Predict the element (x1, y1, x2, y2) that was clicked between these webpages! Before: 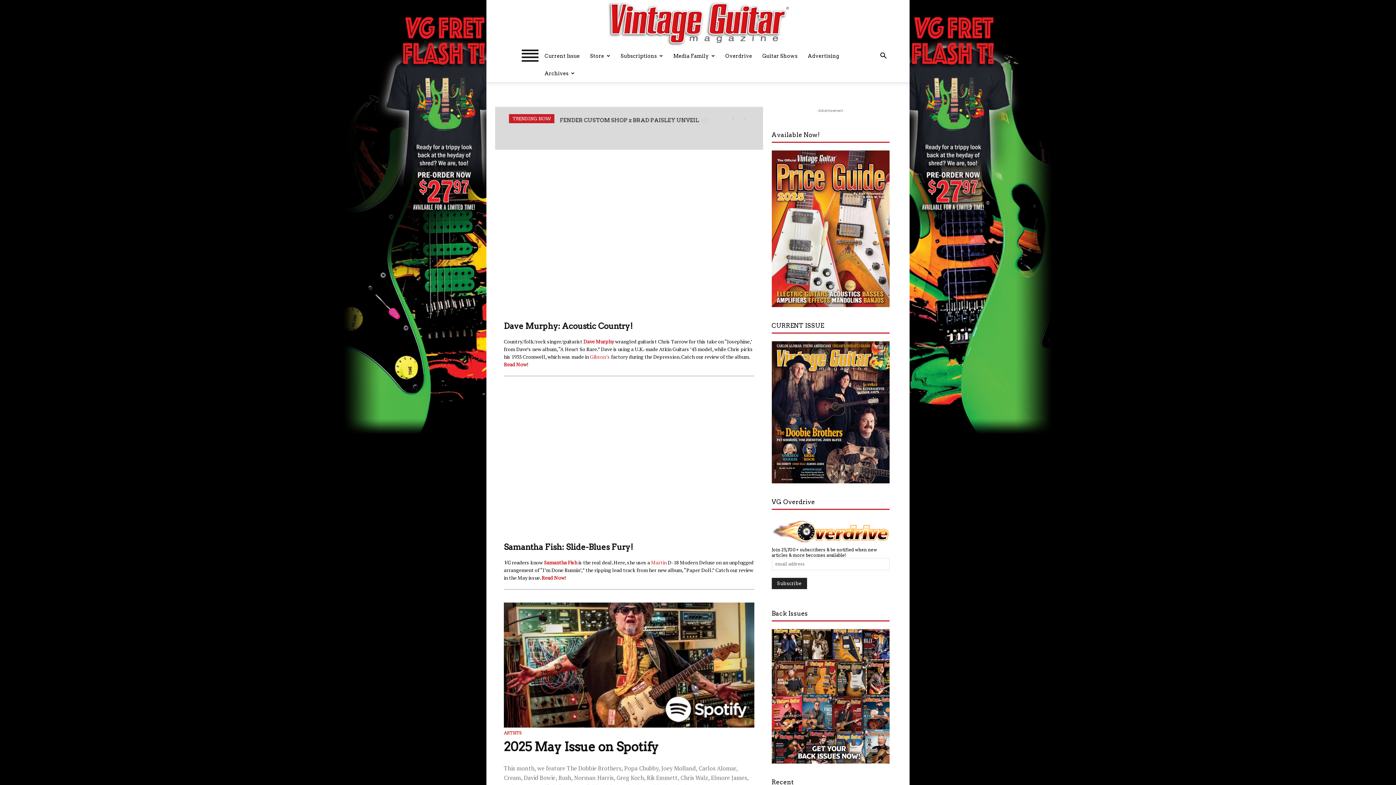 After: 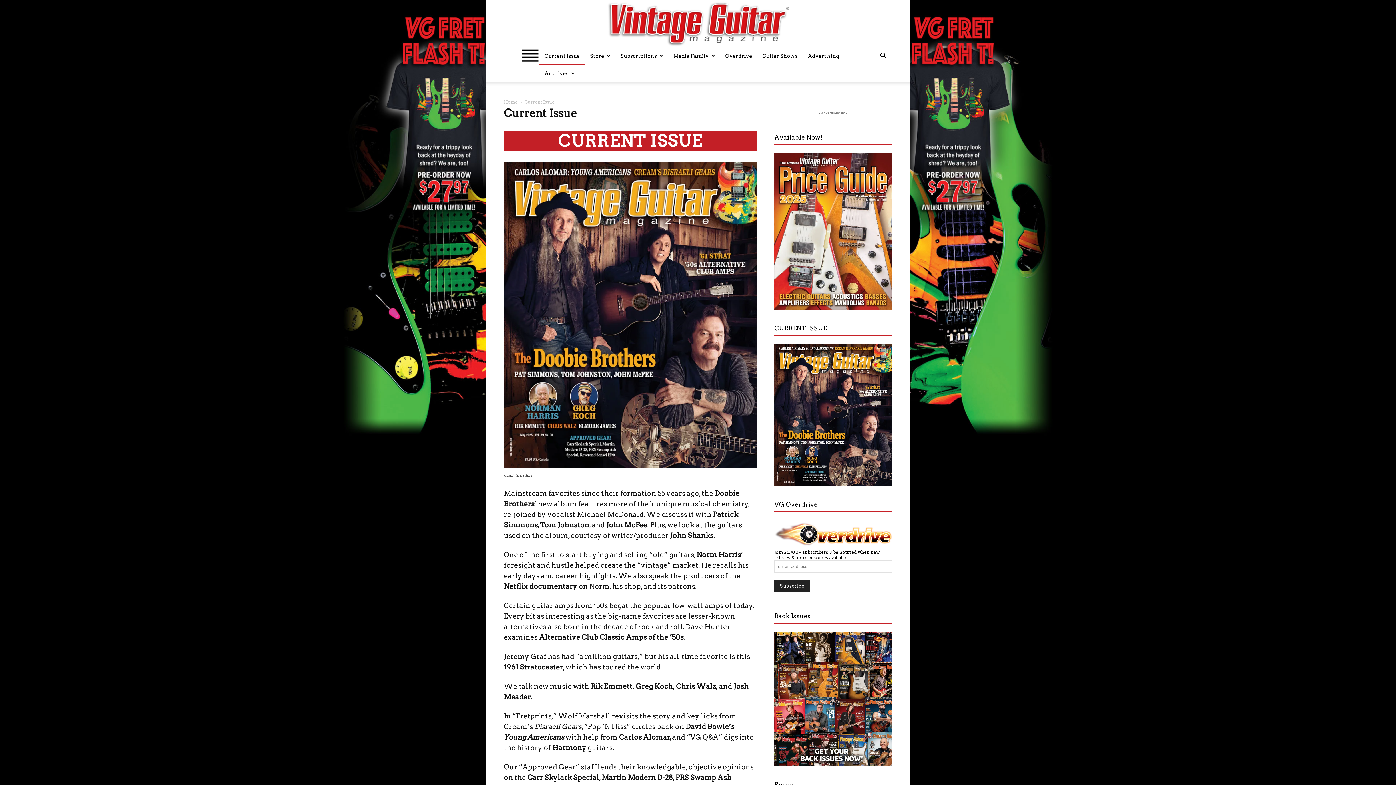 Action: label: Current Issue bbox: (539, 47, 585, 64)